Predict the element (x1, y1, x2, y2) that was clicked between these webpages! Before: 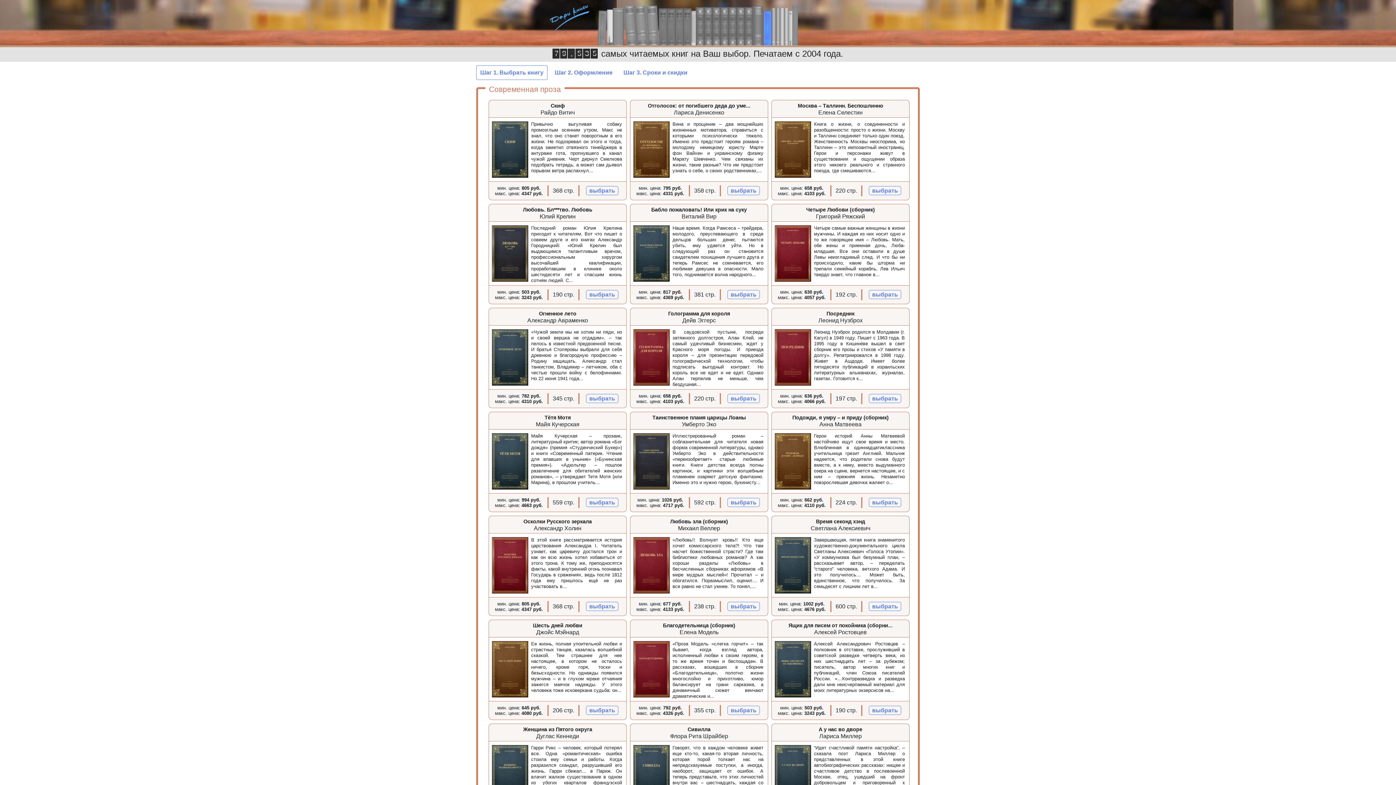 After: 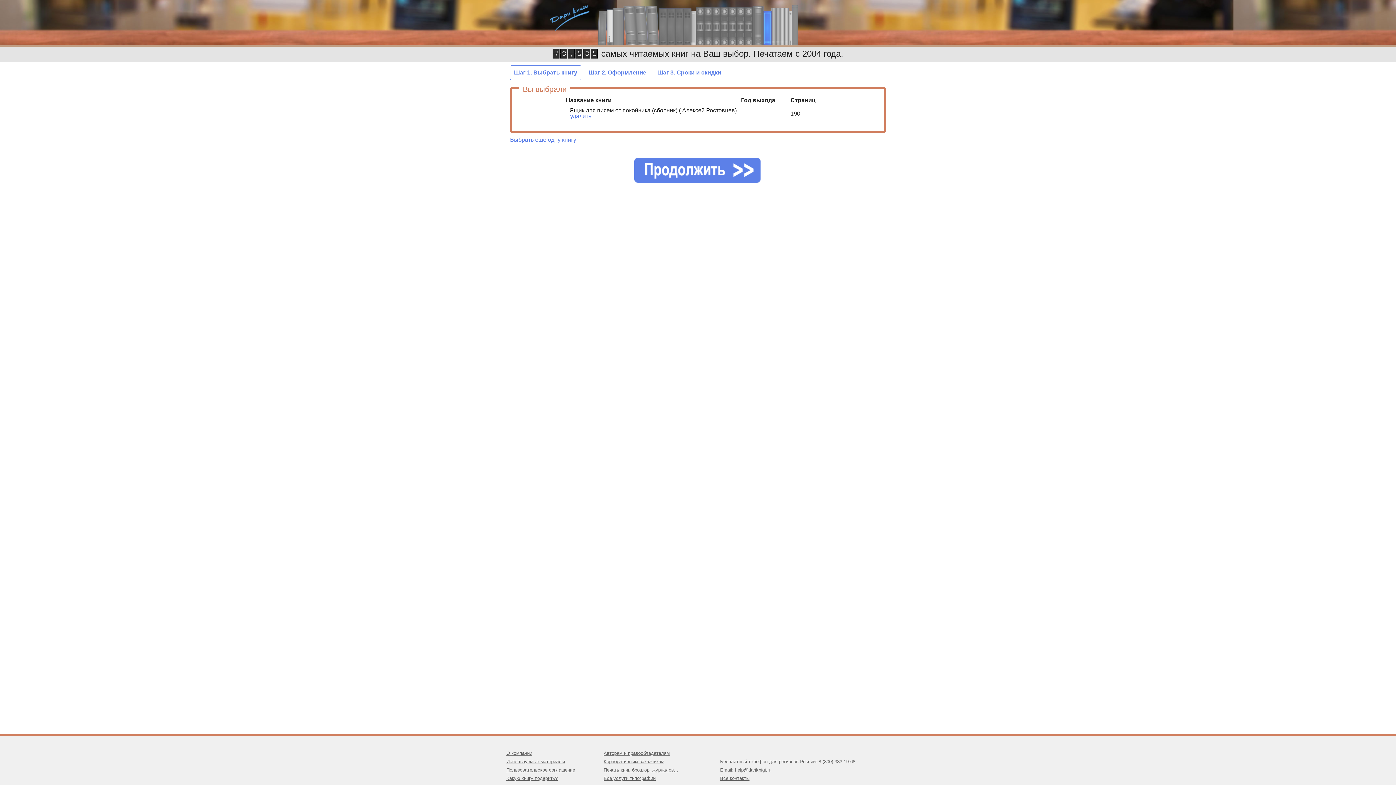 Action: label: выбрать bbox: (869, 706, 901, 715)